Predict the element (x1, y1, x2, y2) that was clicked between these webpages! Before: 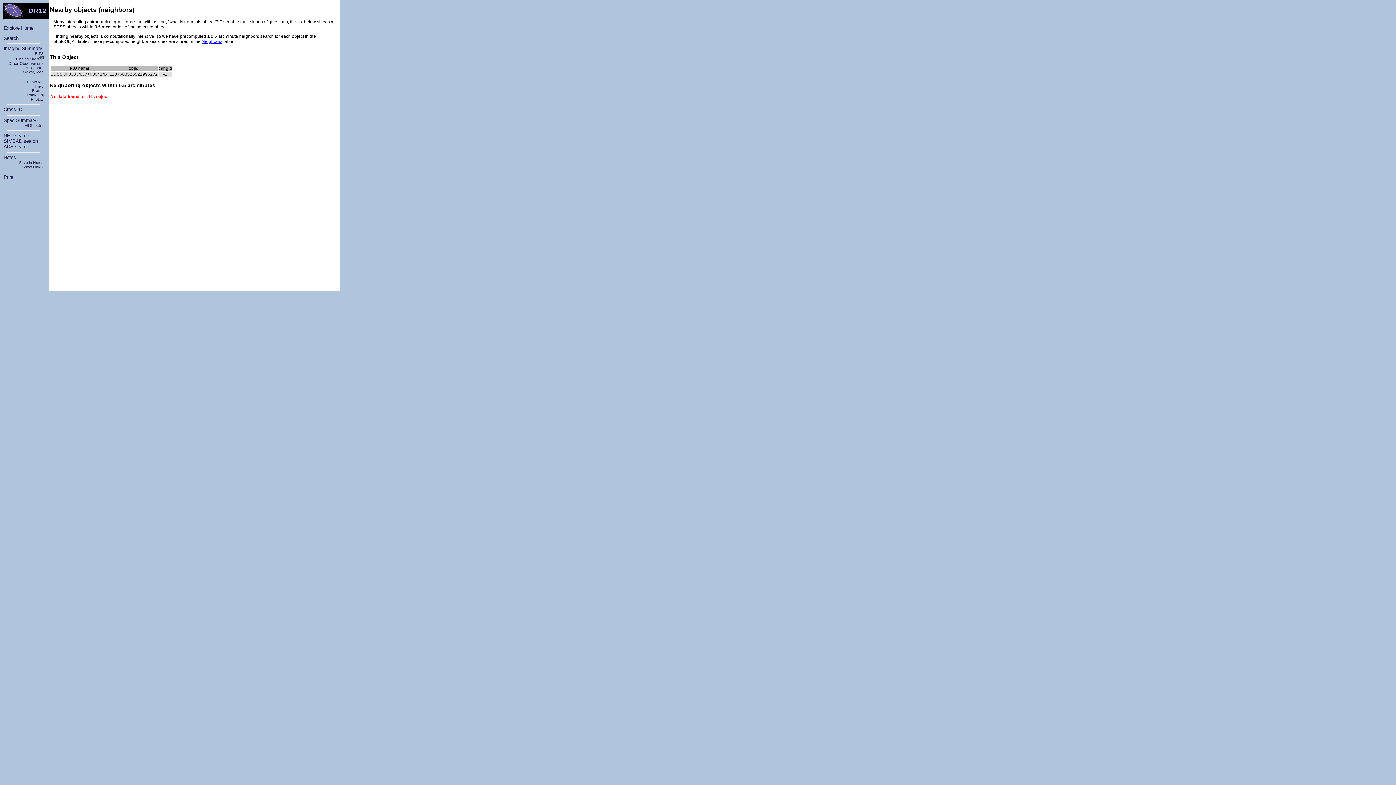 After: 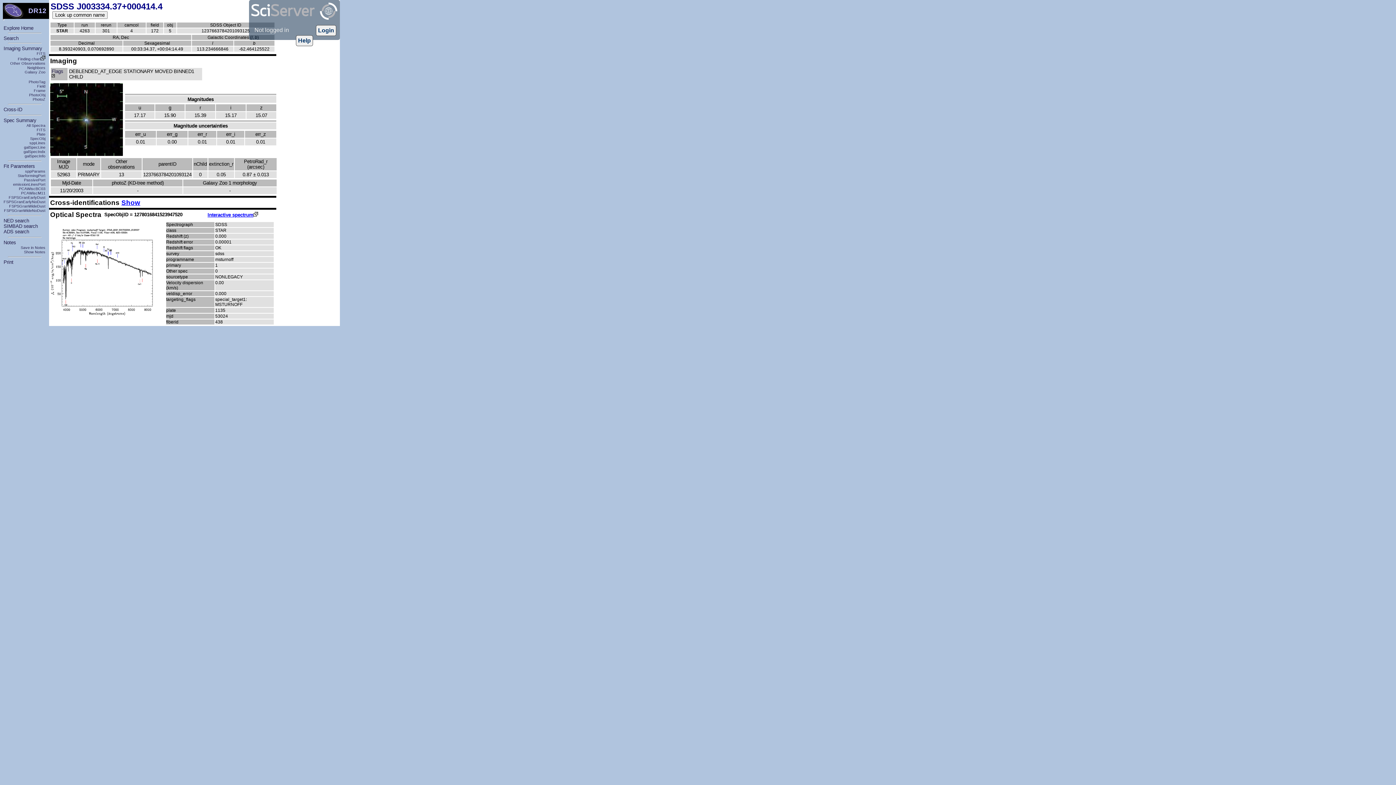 Action: label: Cross-ID bbox: (3, 106, 22, 112)